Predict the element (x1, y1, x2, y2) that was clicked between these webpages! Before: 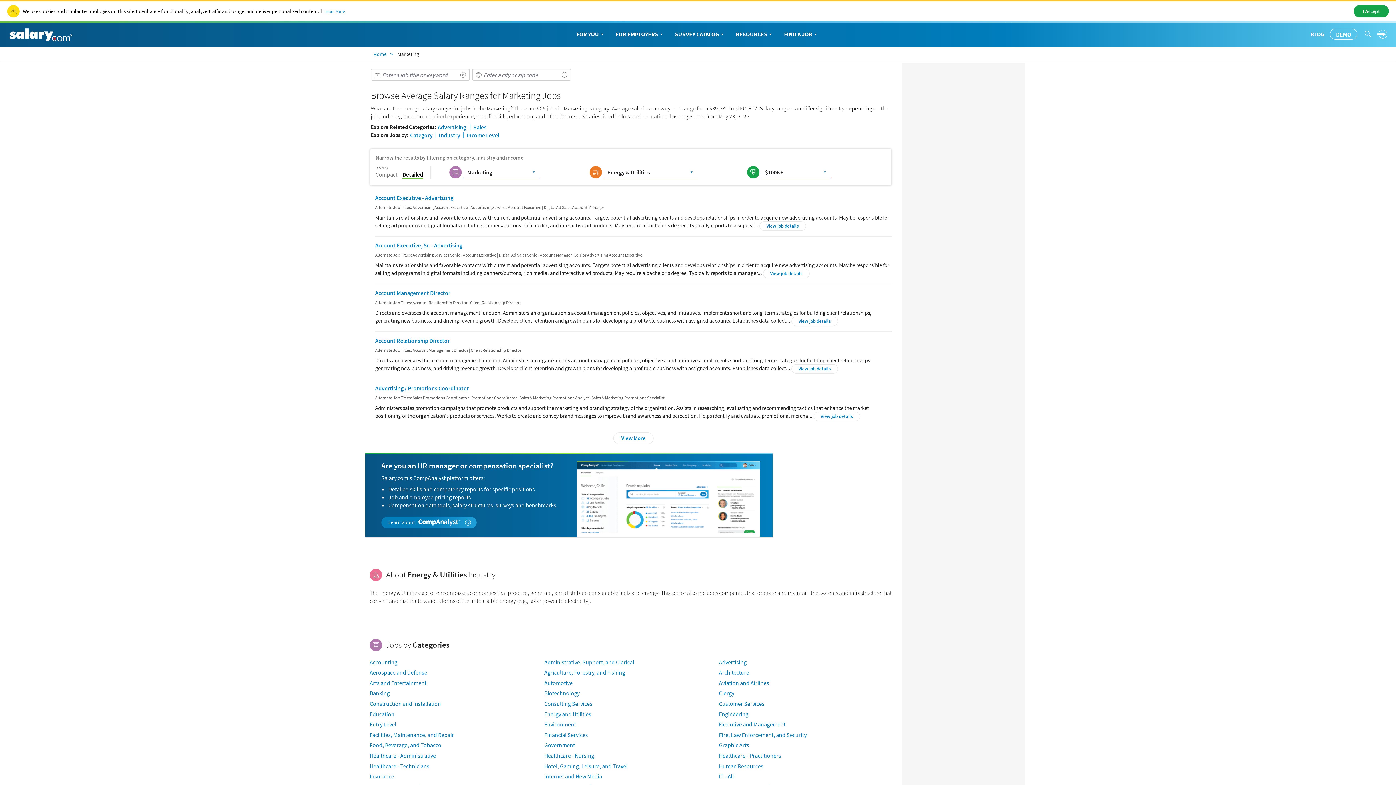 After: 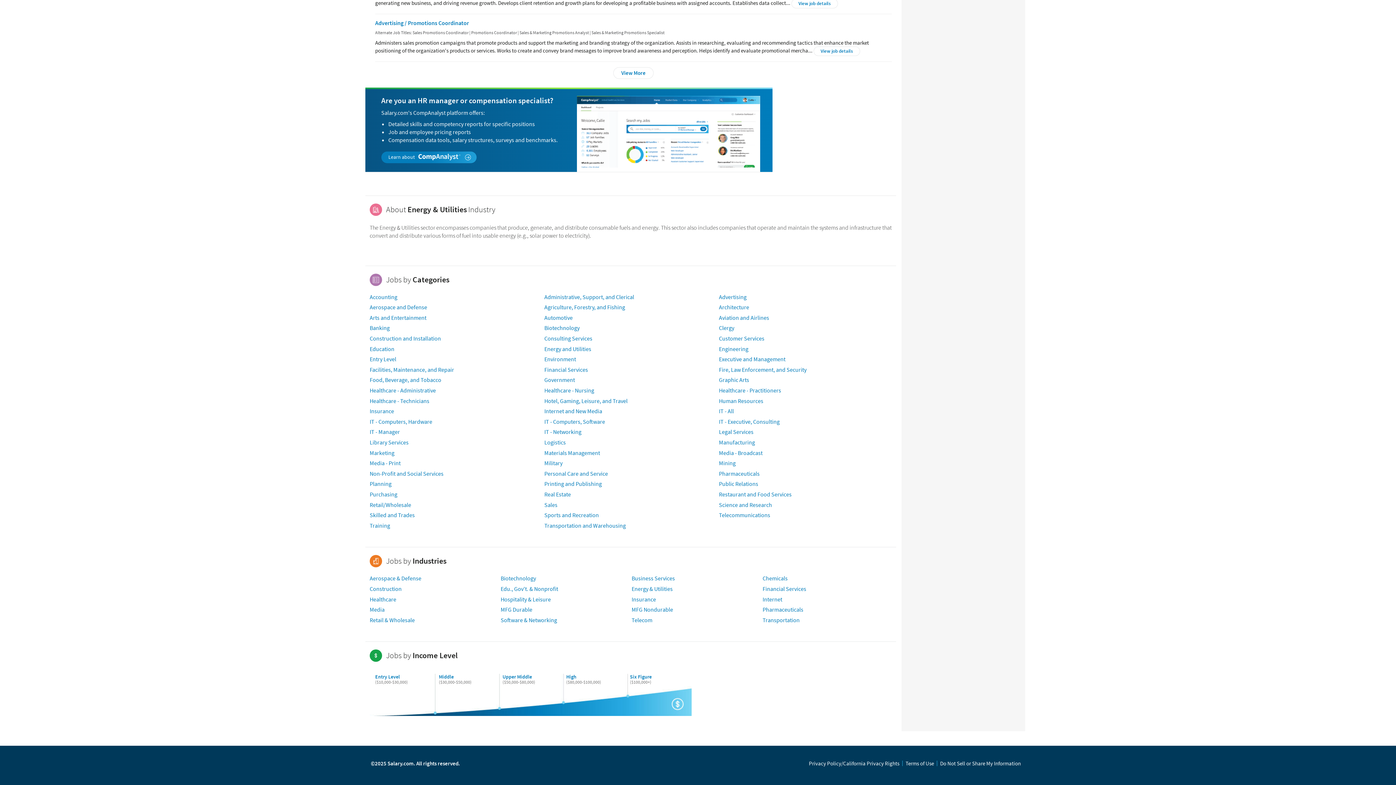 Action: bbox: (466, 131, 499, 138) label: Income Level